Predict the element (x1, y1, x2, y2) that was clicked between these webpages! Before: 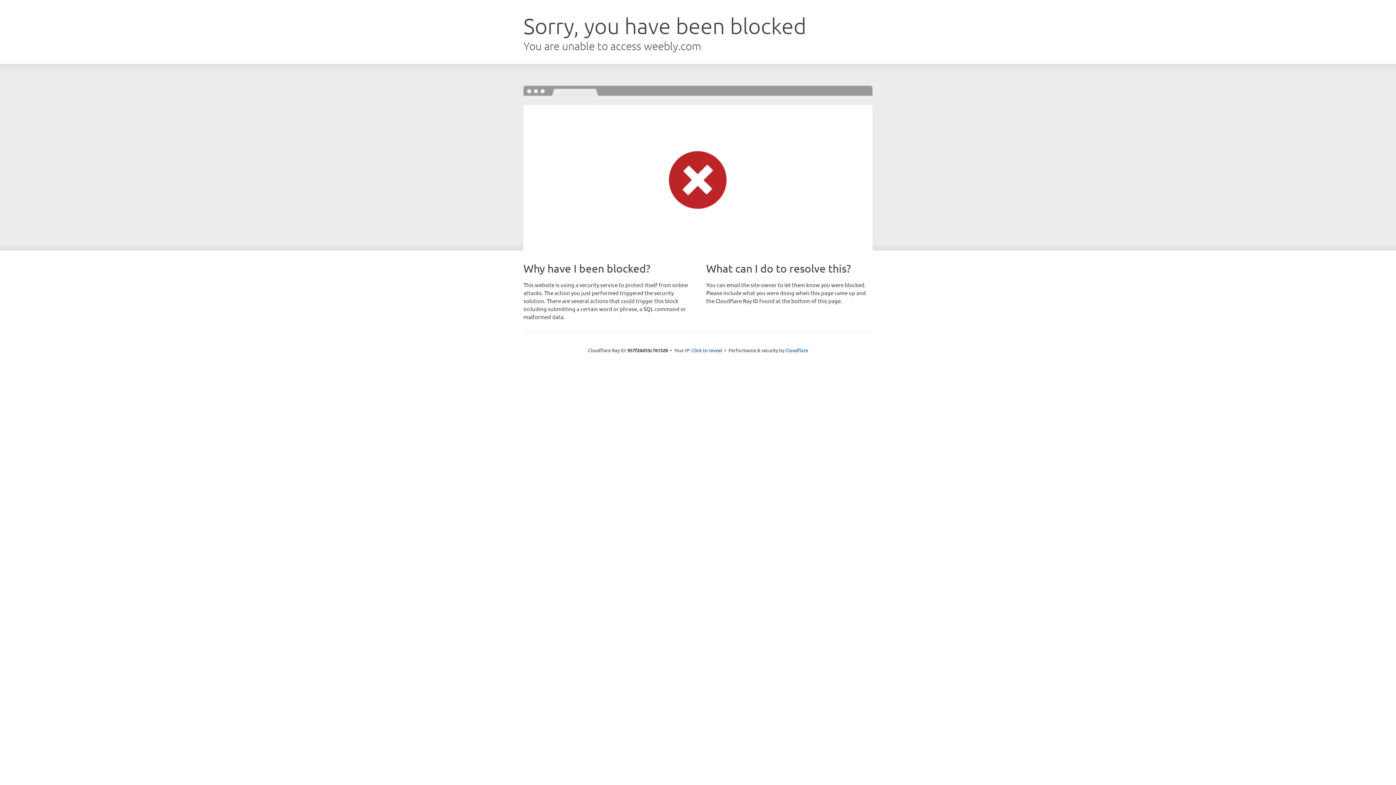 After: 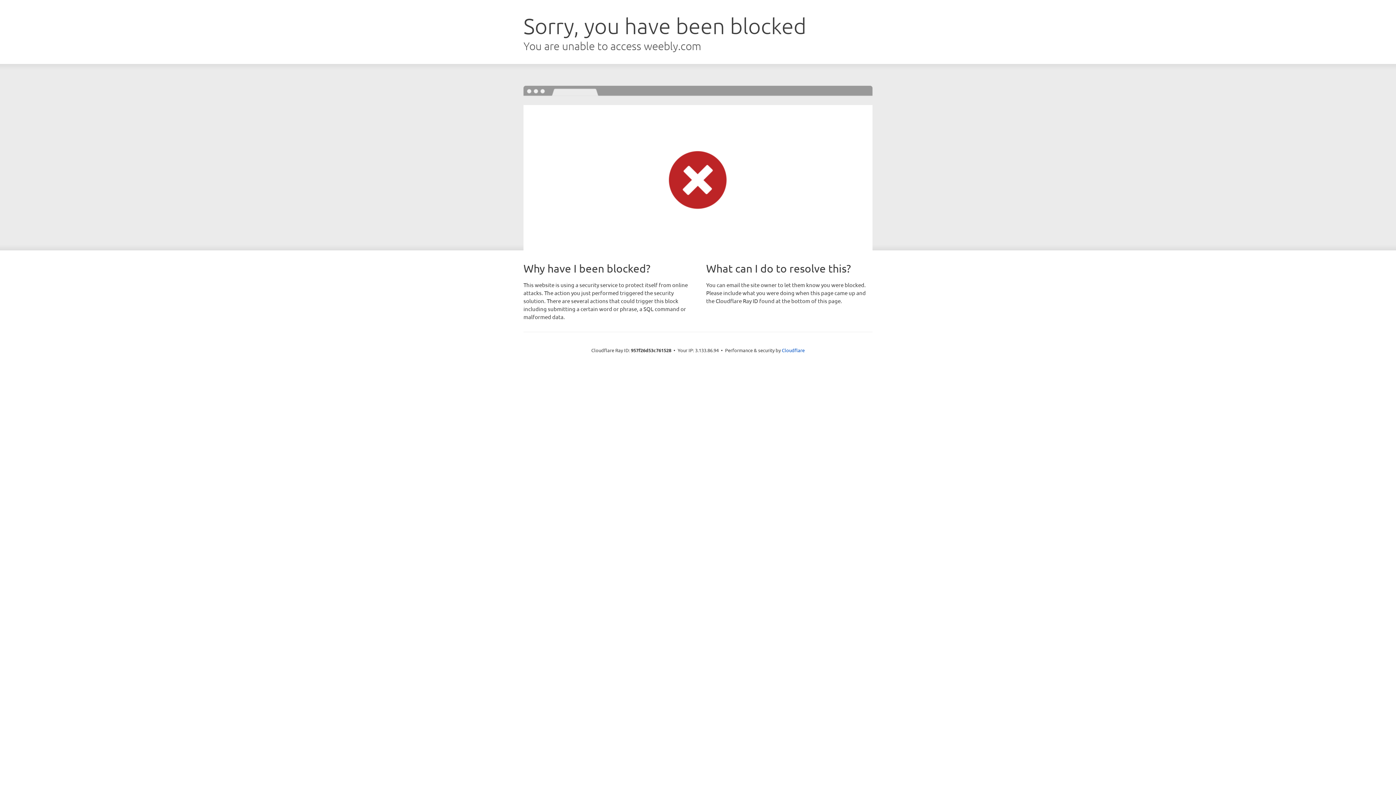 Action: label: Click to reveal bbox: (691, 346, 722, 353)